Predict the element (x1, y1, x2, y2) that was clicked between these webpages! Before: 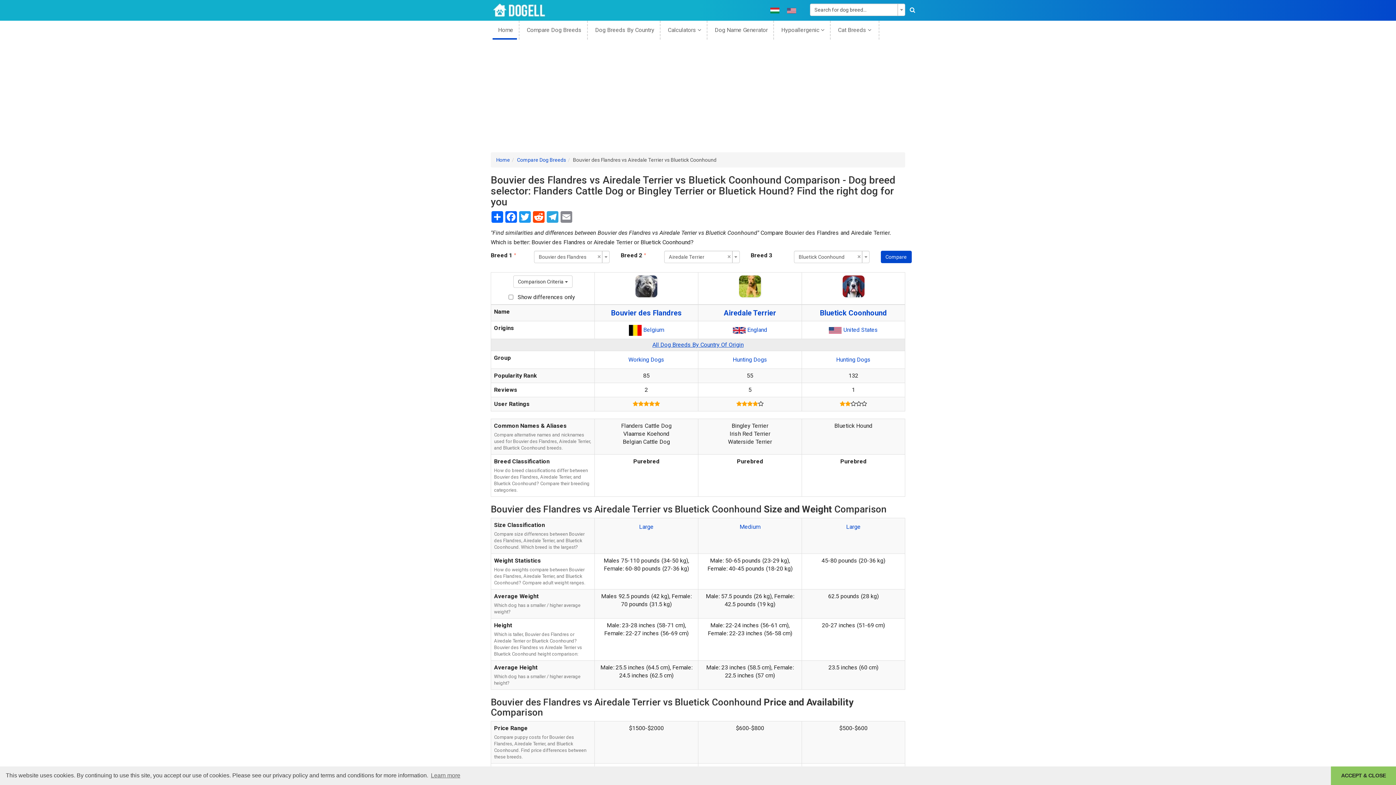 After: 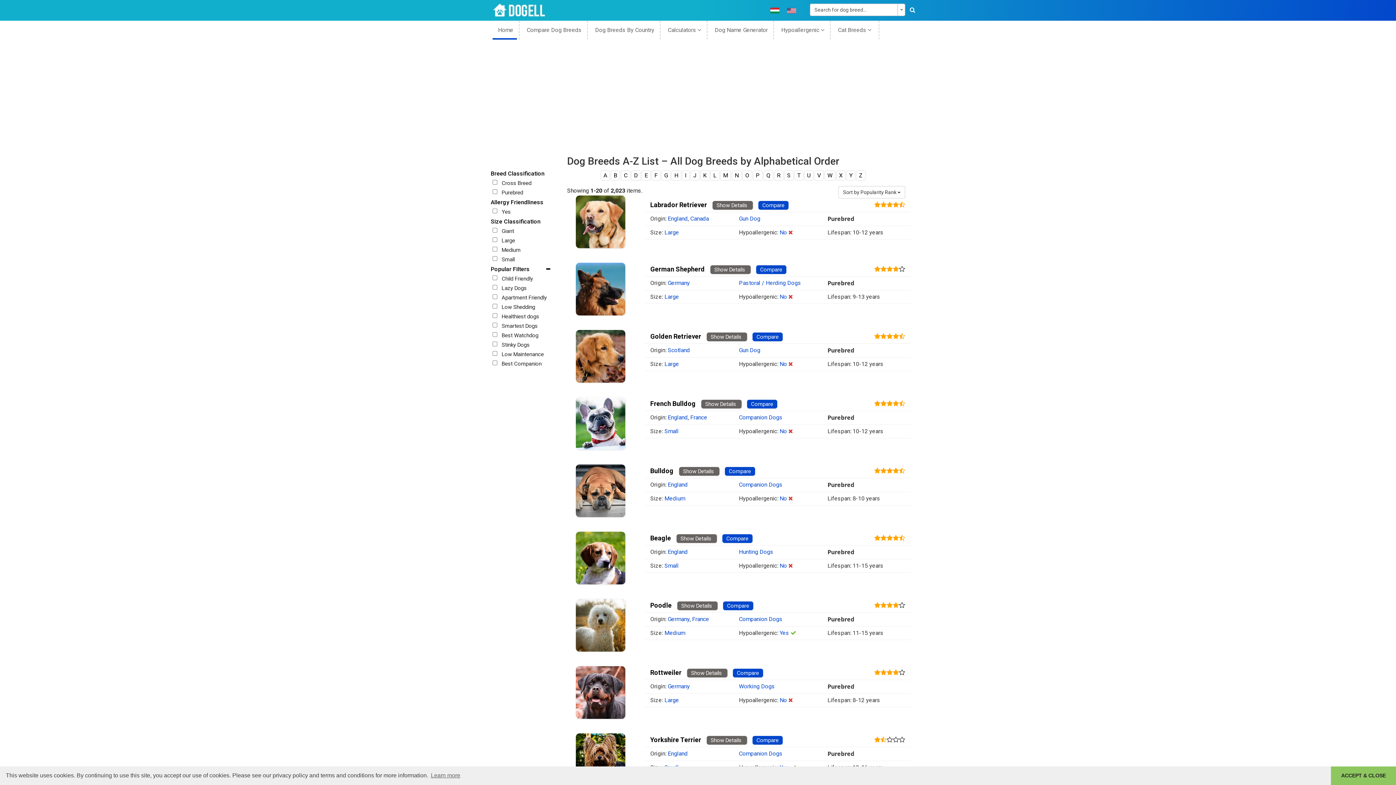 Action: bbox: (909, 3, 916, 16) label: Search